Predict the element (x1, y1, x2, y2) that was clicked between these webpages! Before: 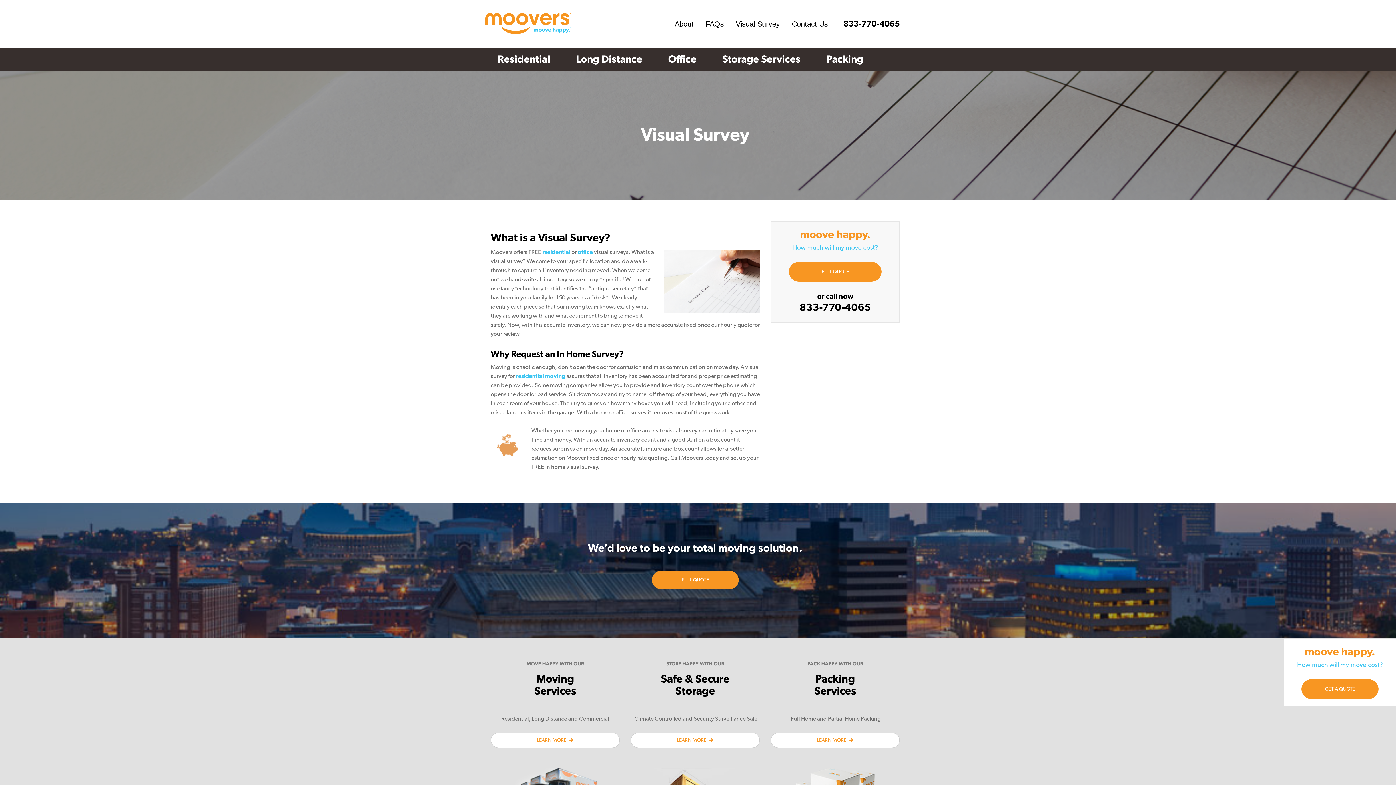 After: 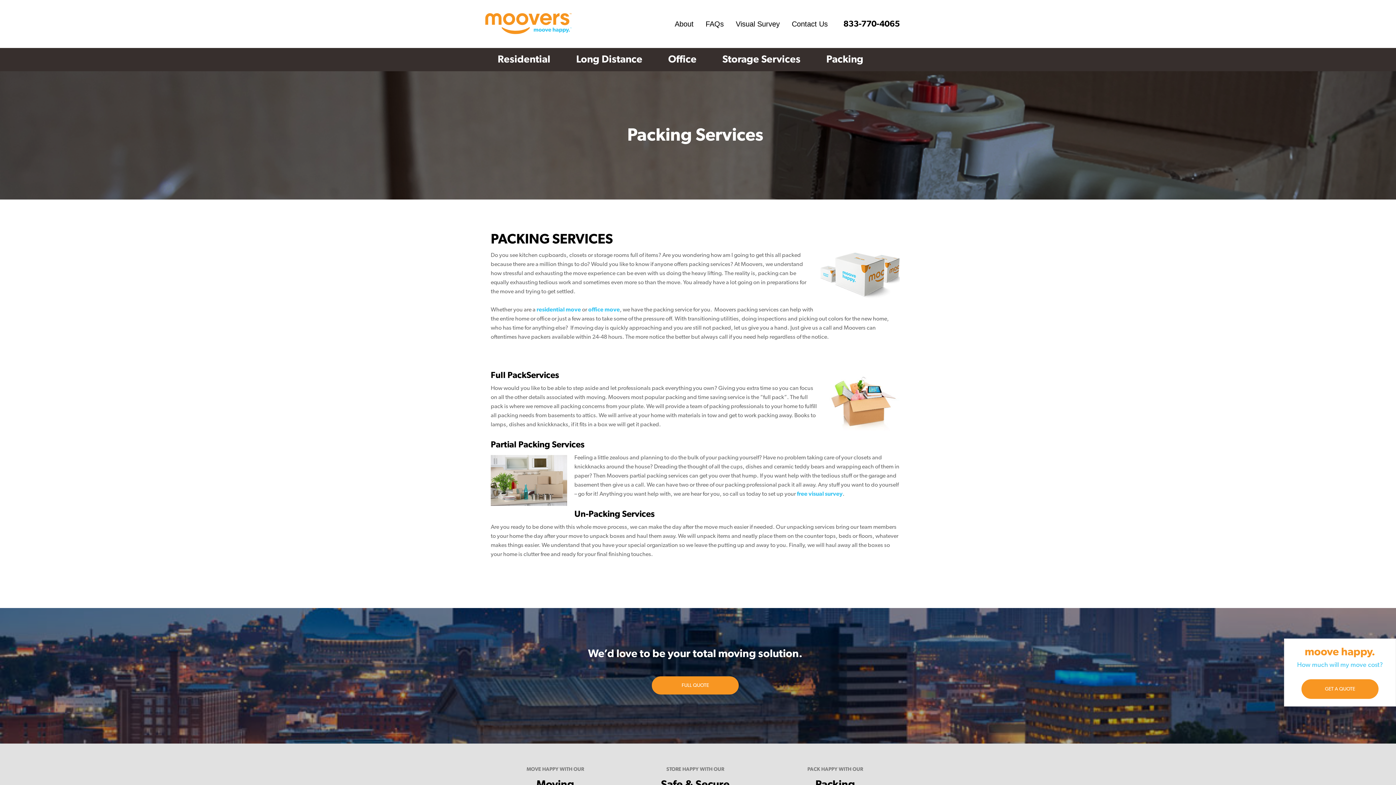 Action: bbox: (814, 48, 876, 71) label: Packing